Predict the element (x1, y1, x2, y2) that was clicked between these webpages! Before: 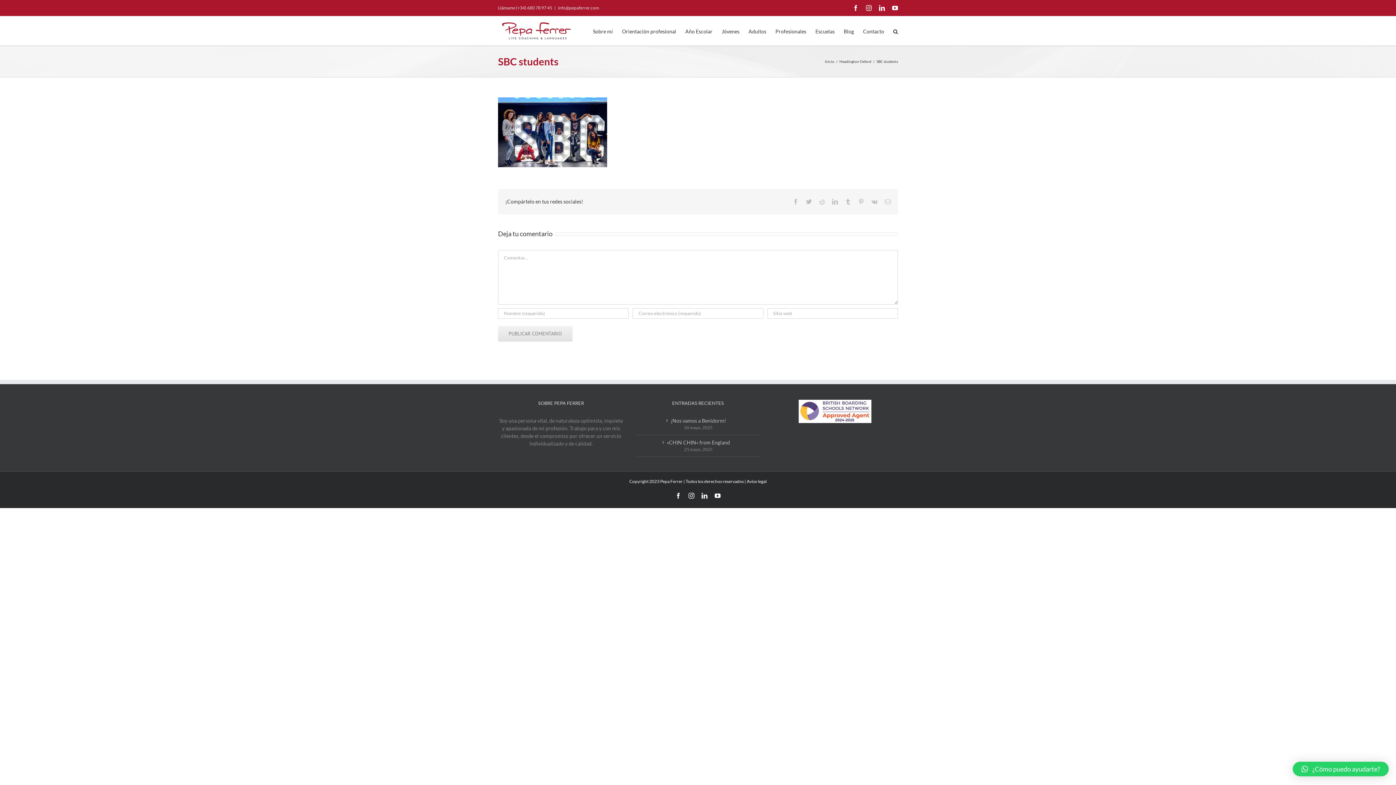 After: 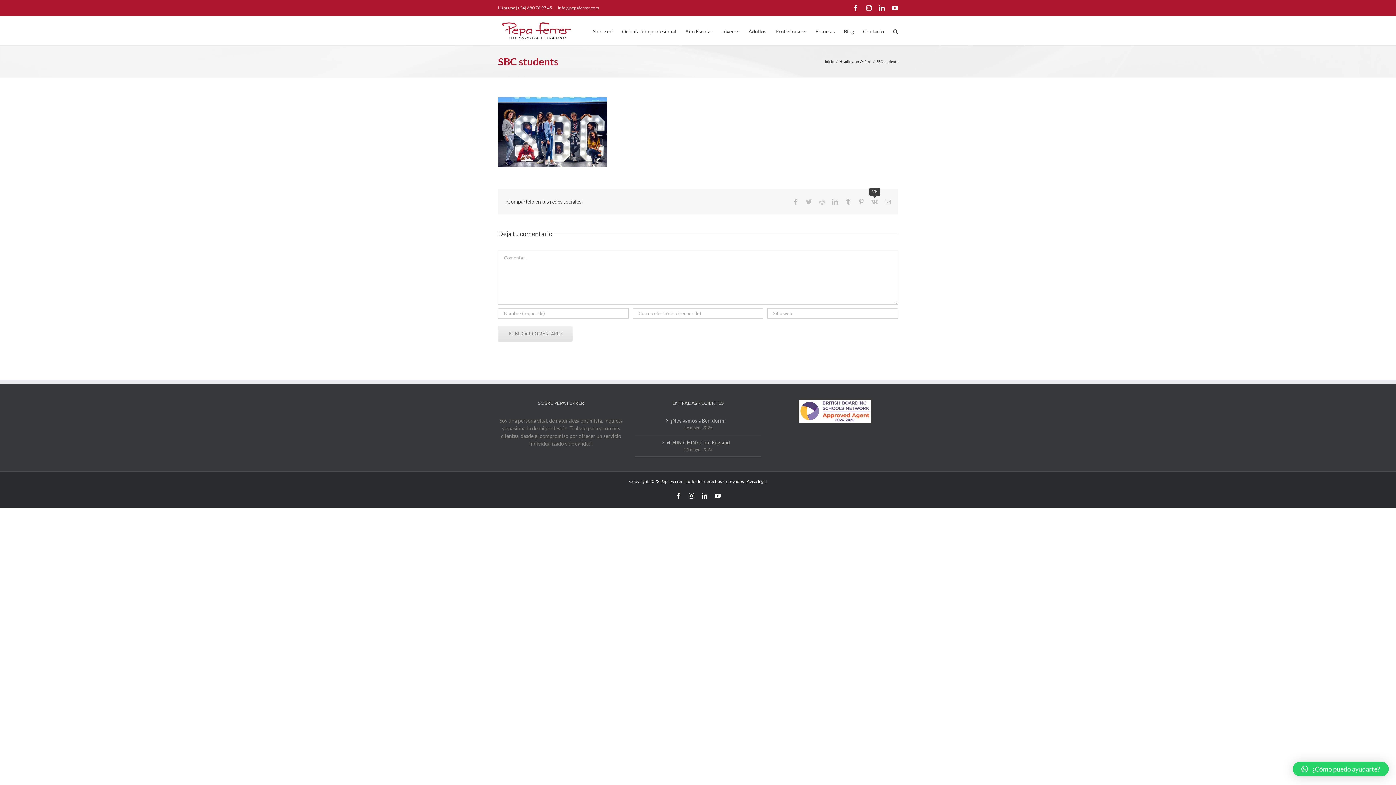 Action: label: Vk bbox: (871, 198, 877, 204)